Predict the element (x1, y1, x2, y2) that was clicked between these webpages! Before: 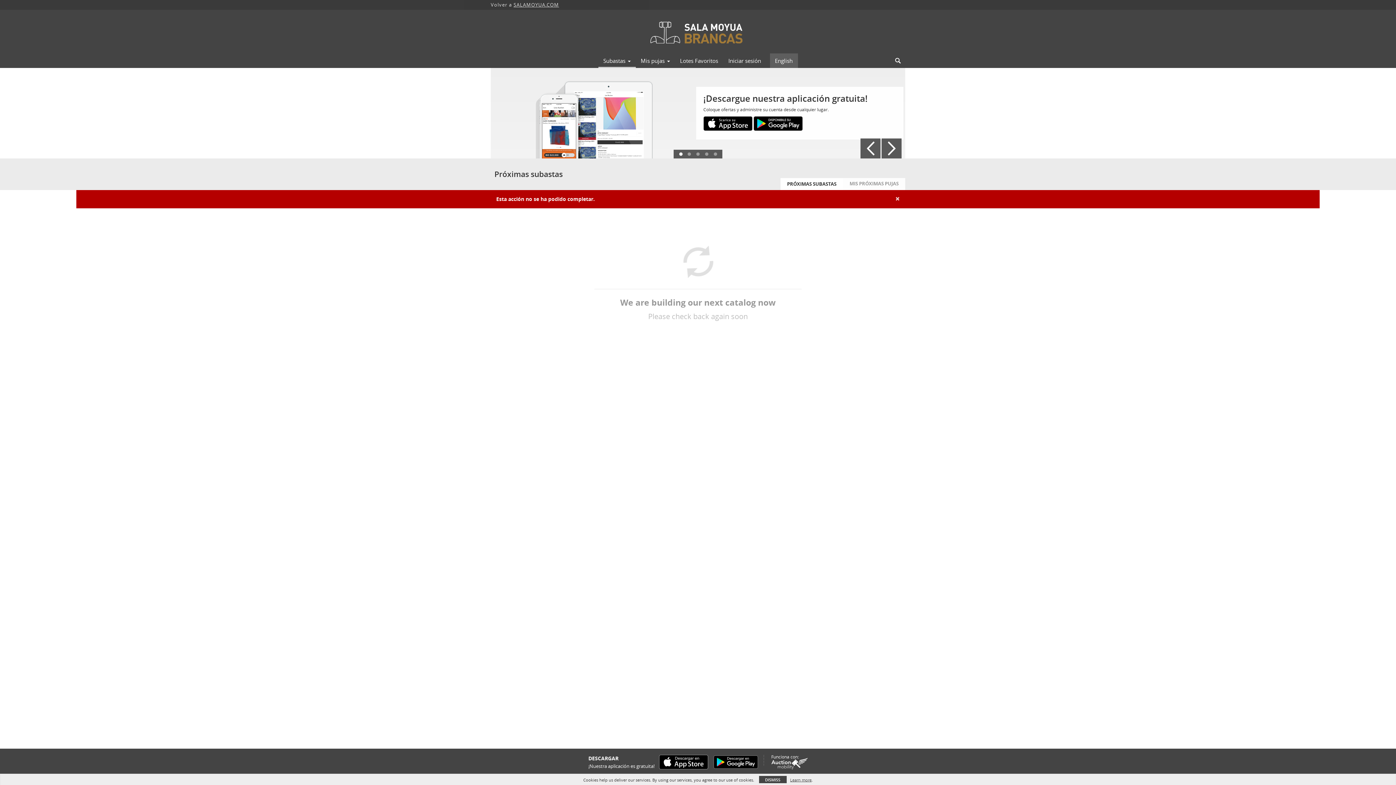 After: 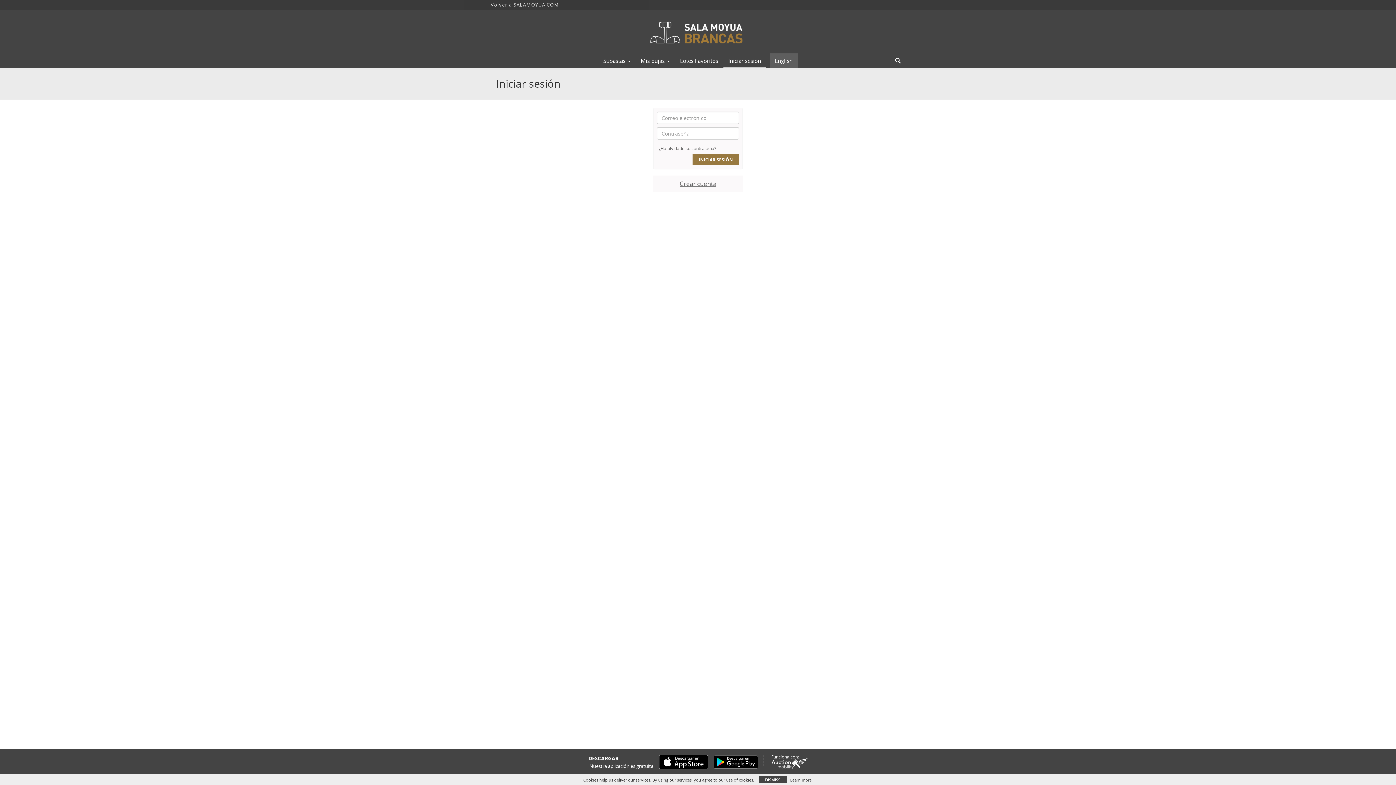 Action: label: Iniciar sesión bbox: (723, 54, 766, 66)